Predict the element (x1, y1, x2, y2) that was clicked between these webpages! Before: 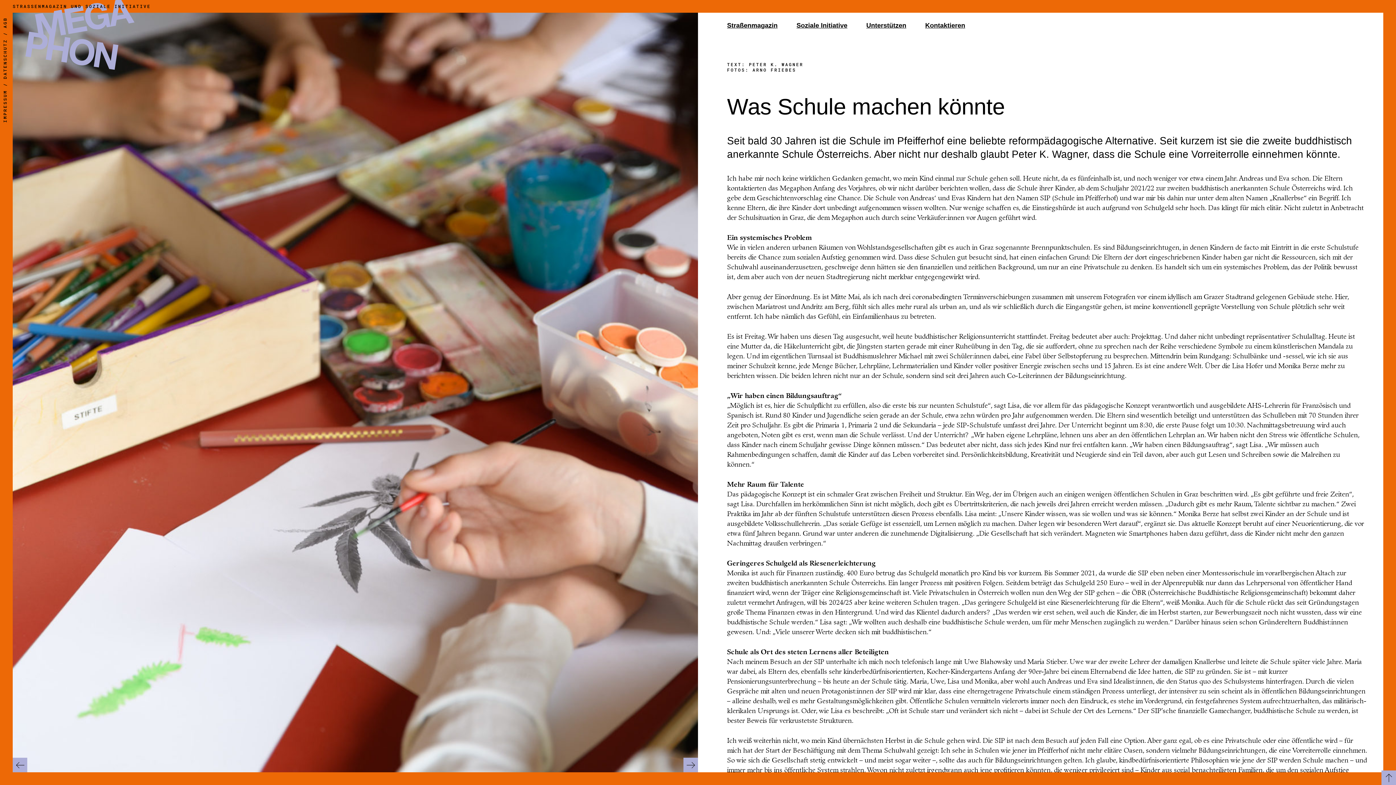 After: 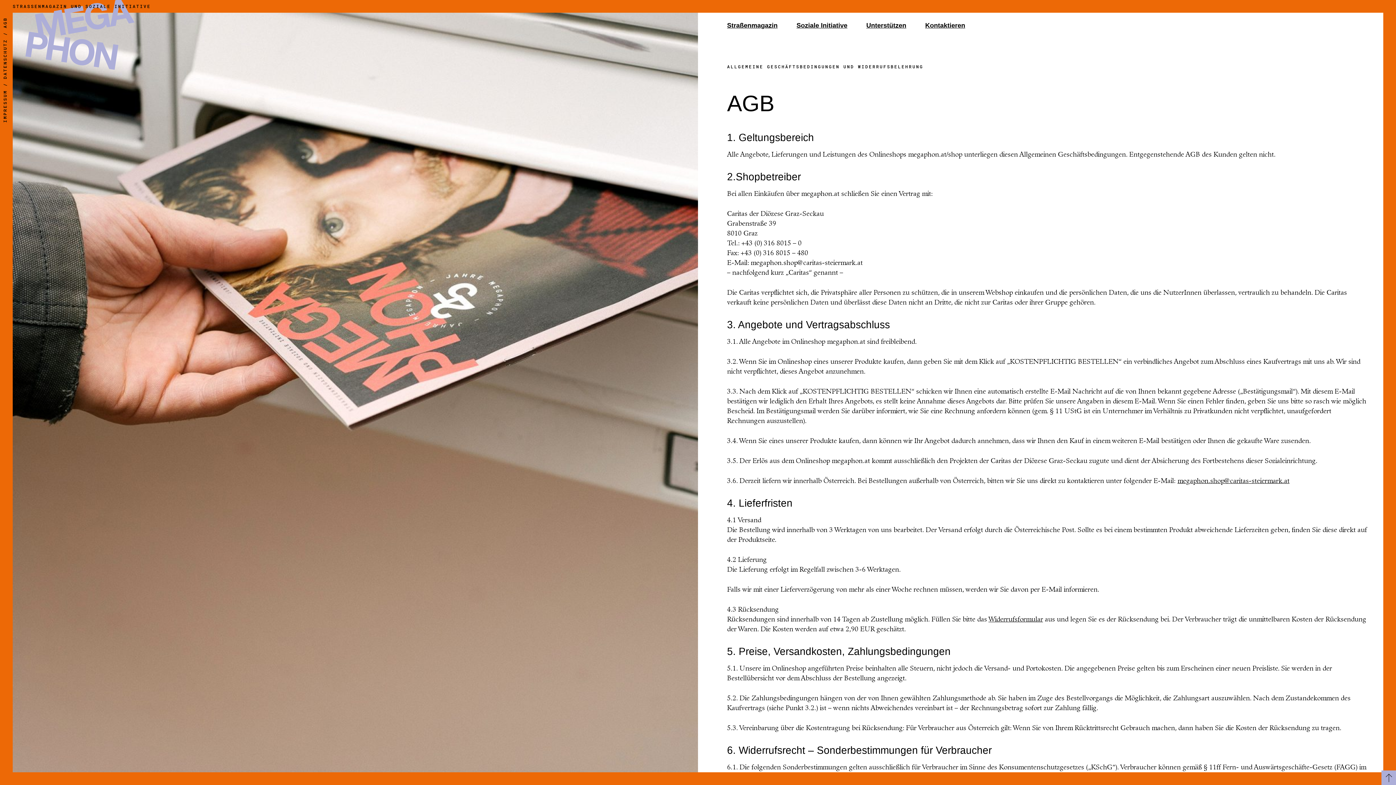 Action: bbox: (2, 17, 7, 28) label: AGB